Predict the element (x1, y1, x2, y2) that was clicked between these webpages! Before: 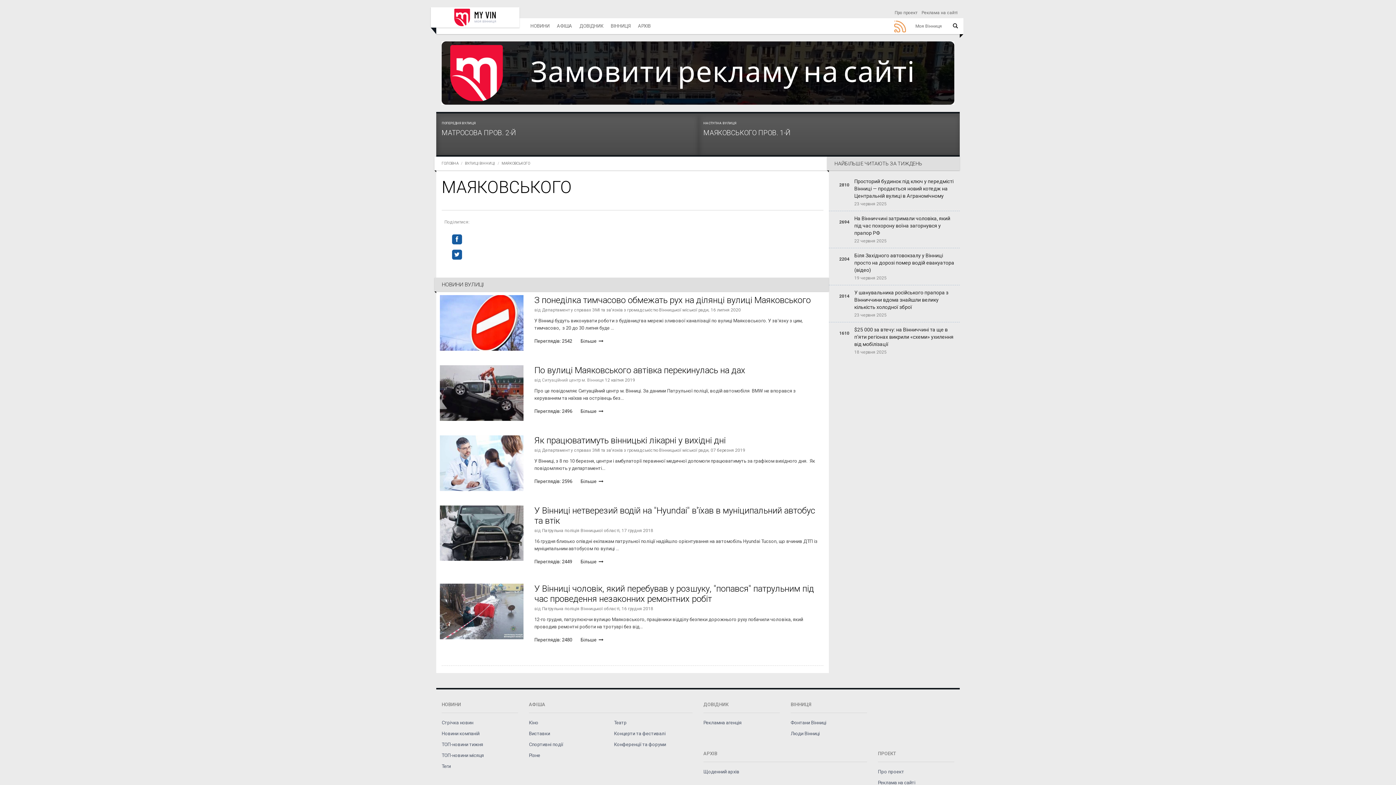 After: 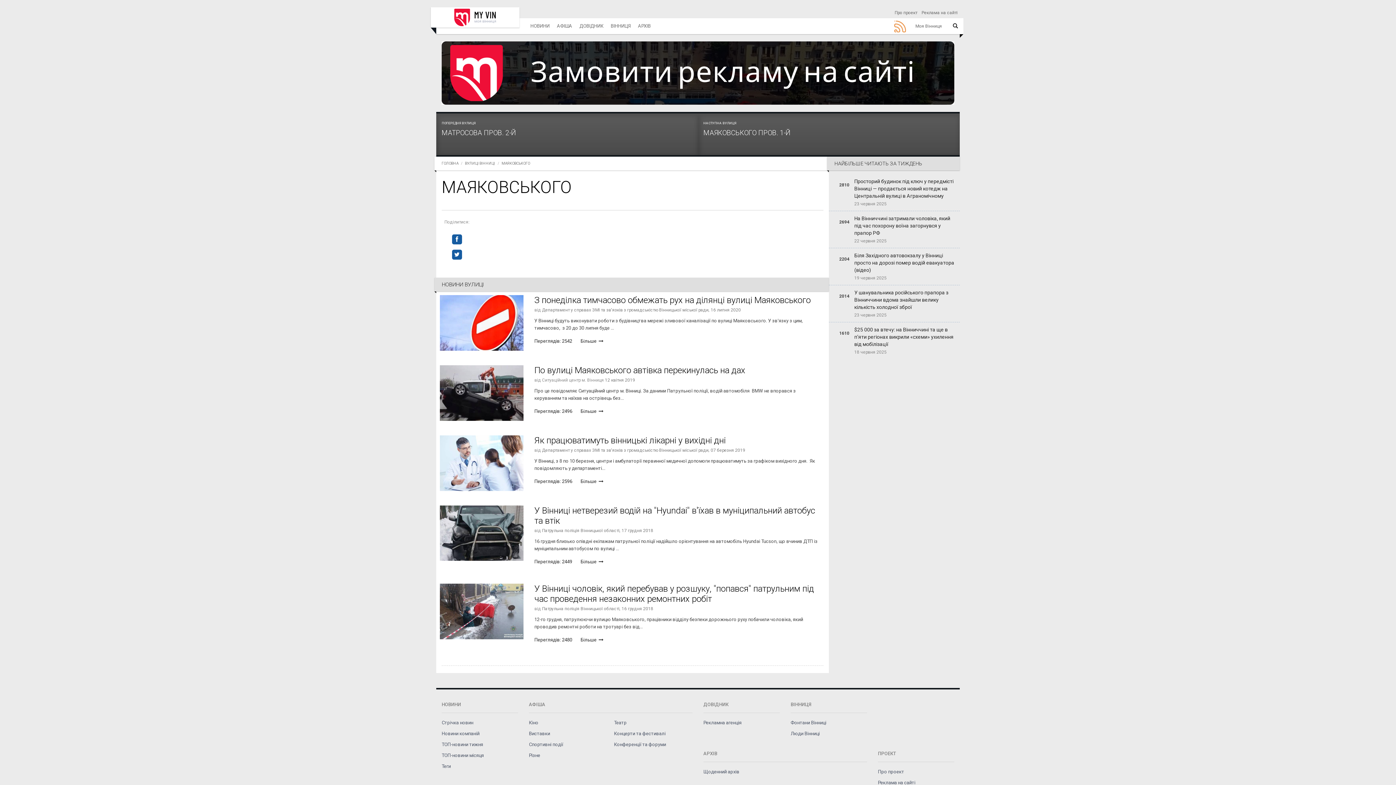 Action: bbox: (890, 23, 909, 28)